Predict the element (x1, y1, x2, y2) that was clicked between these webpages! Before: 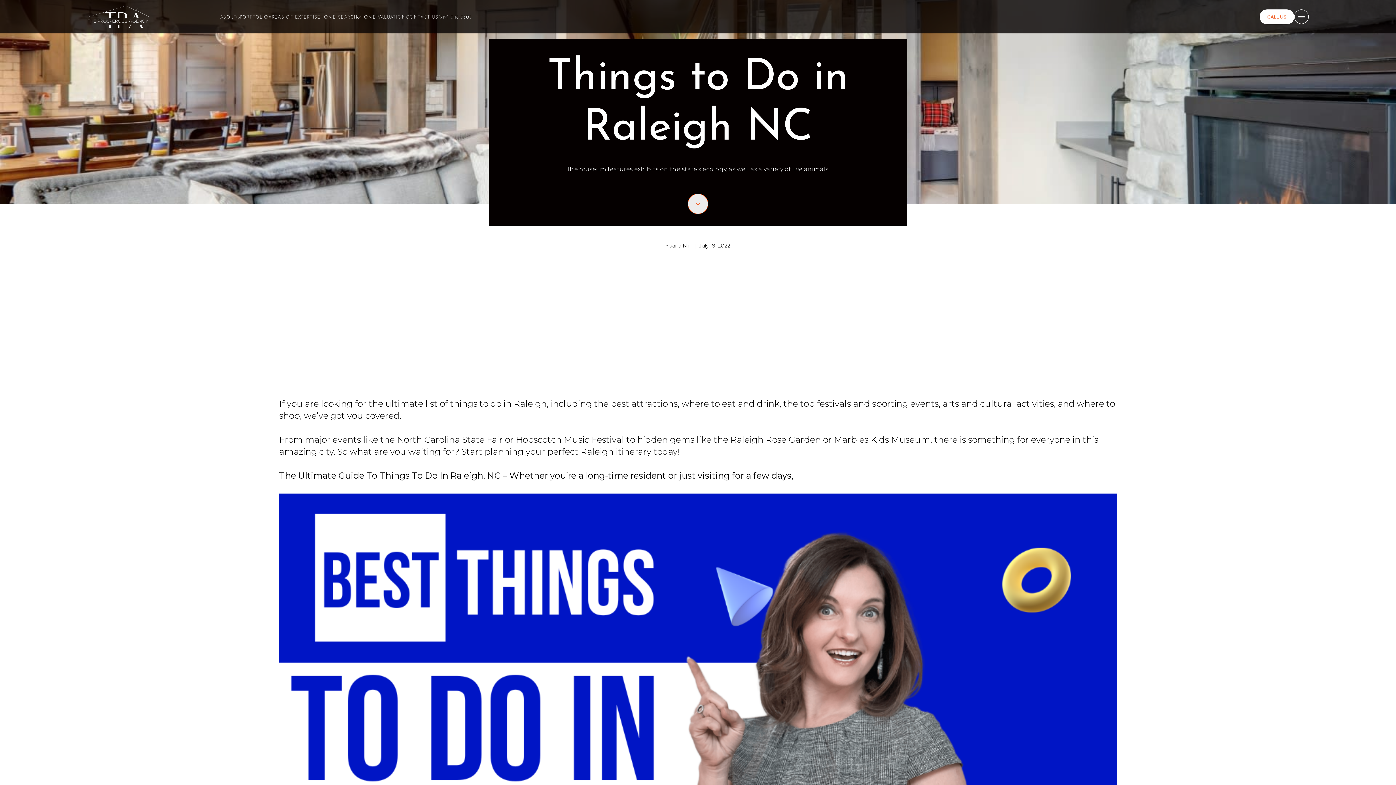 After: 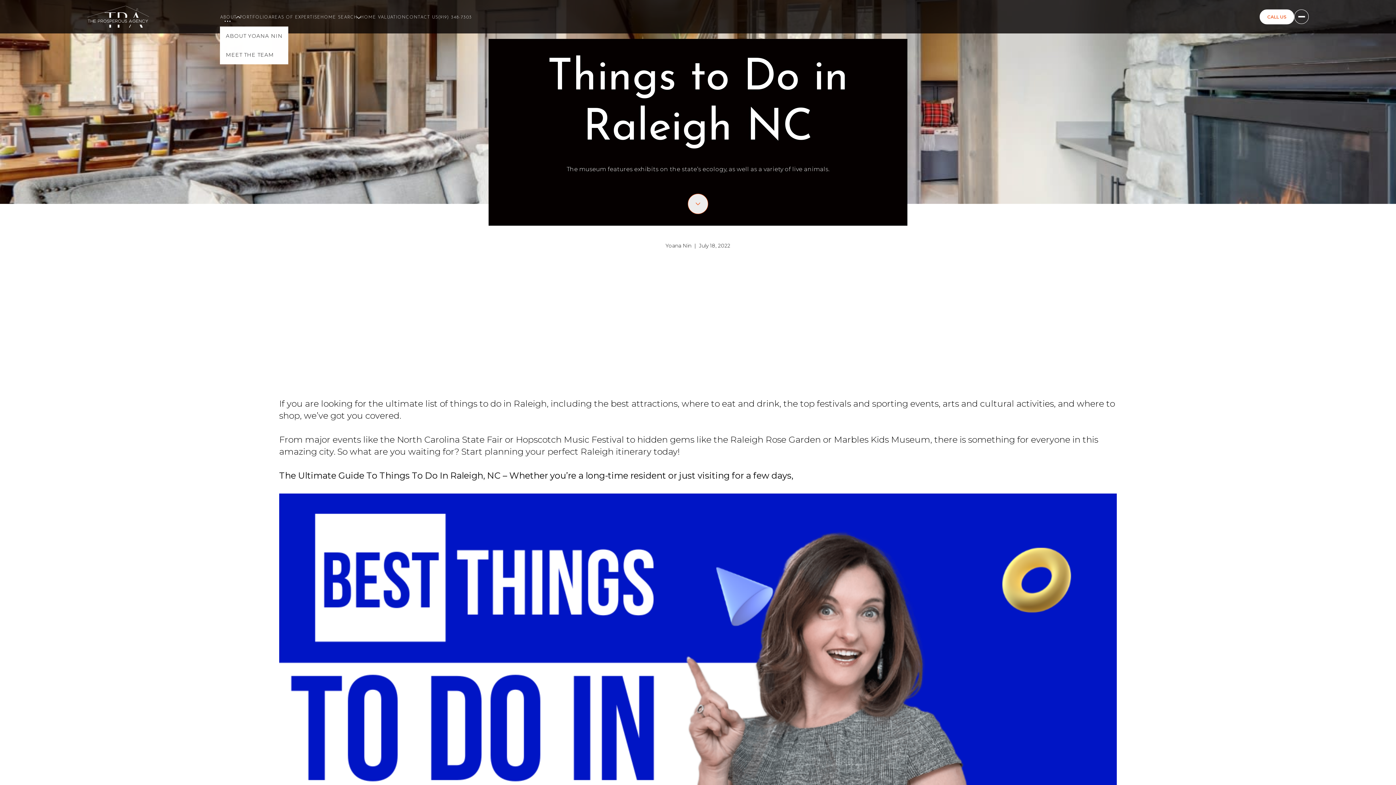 Action: label: ABOUT bbox: (220, 14, 239, 20)